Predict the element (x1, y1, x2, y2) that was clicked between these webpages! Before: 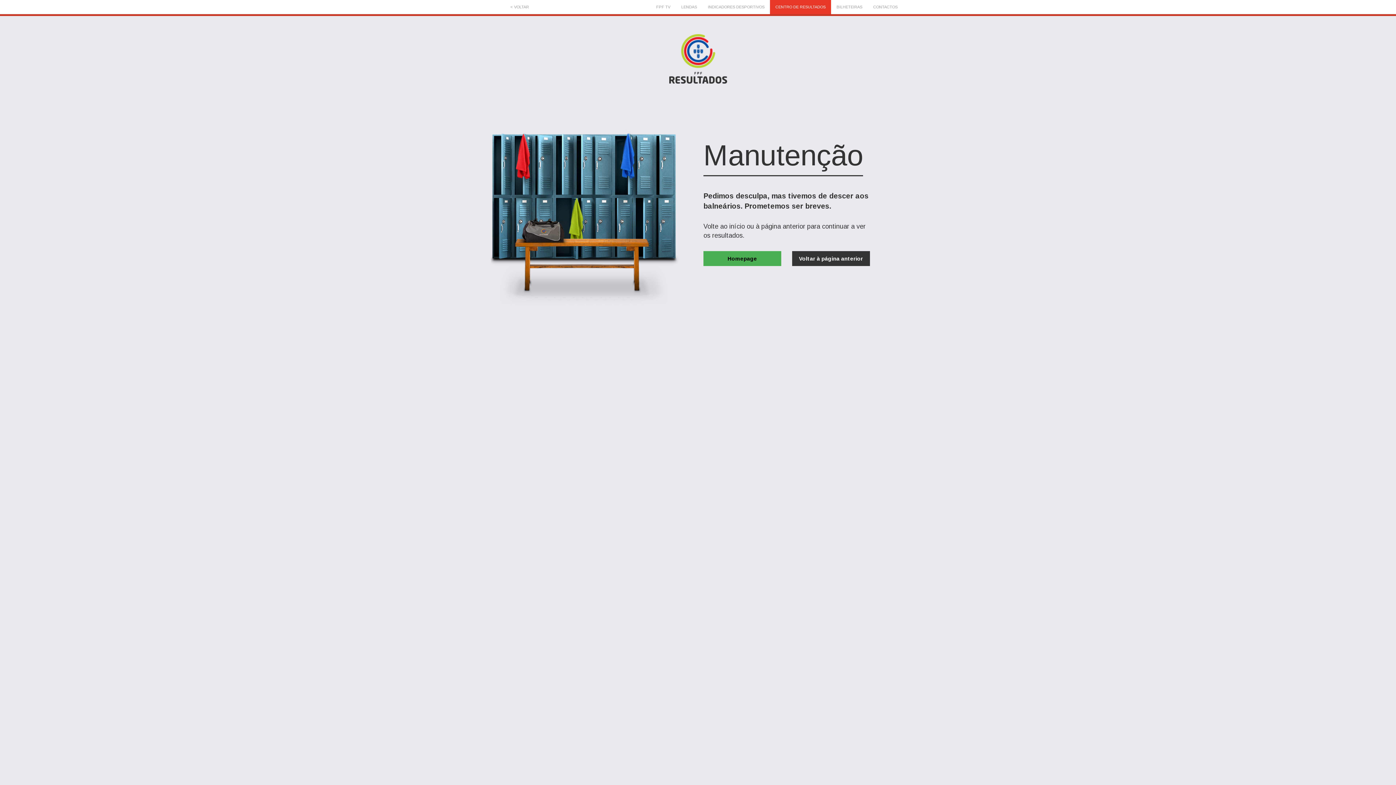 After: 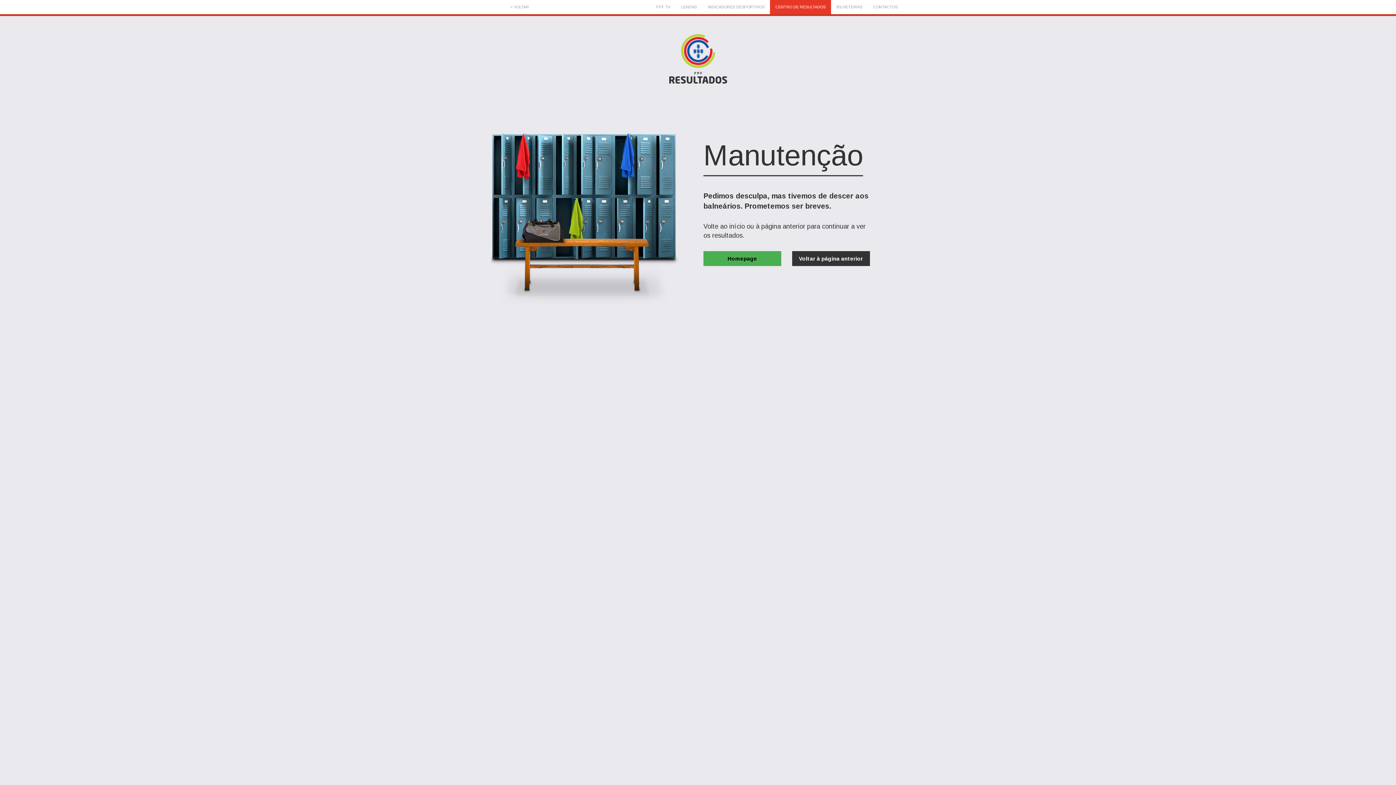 Action: bbox: (792, 251, 870, 266) label: Voltar à página anterior